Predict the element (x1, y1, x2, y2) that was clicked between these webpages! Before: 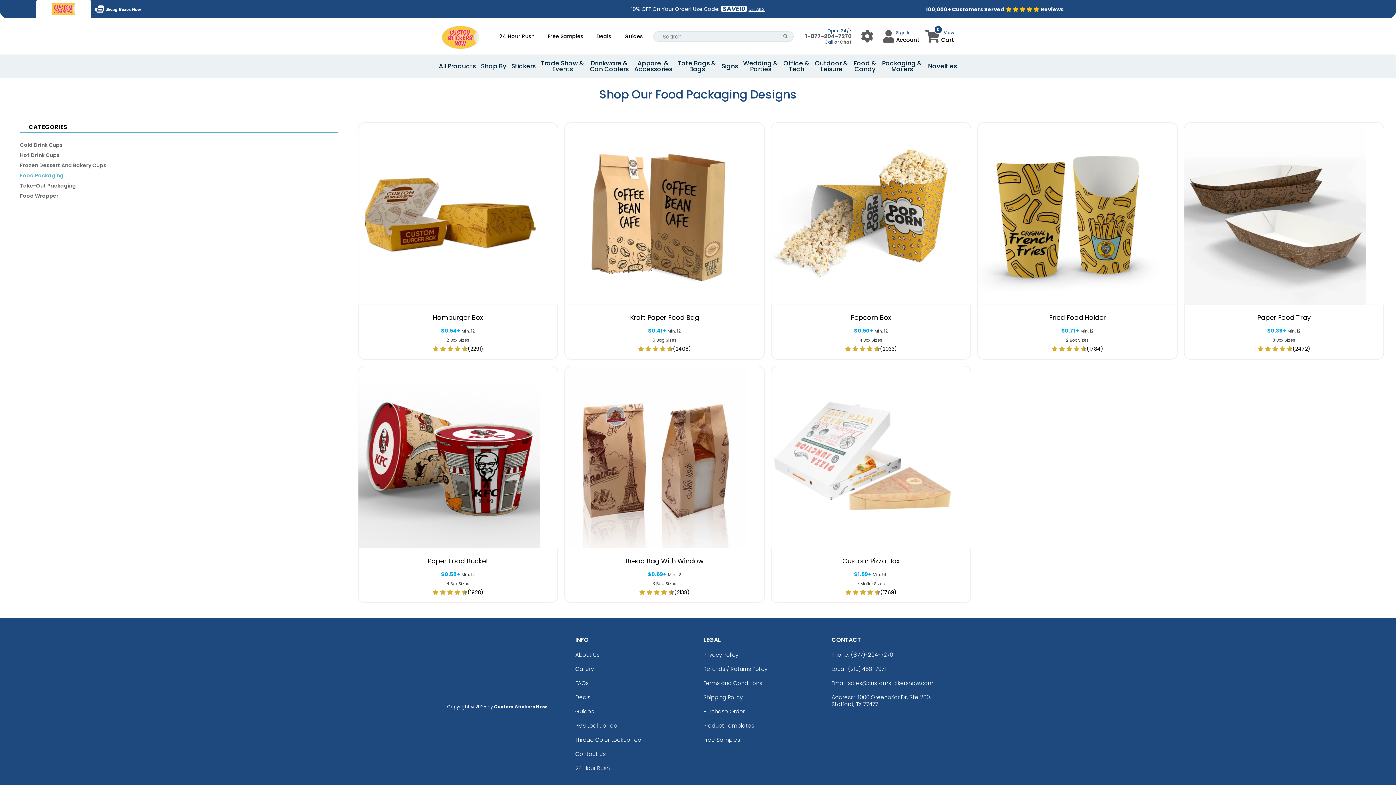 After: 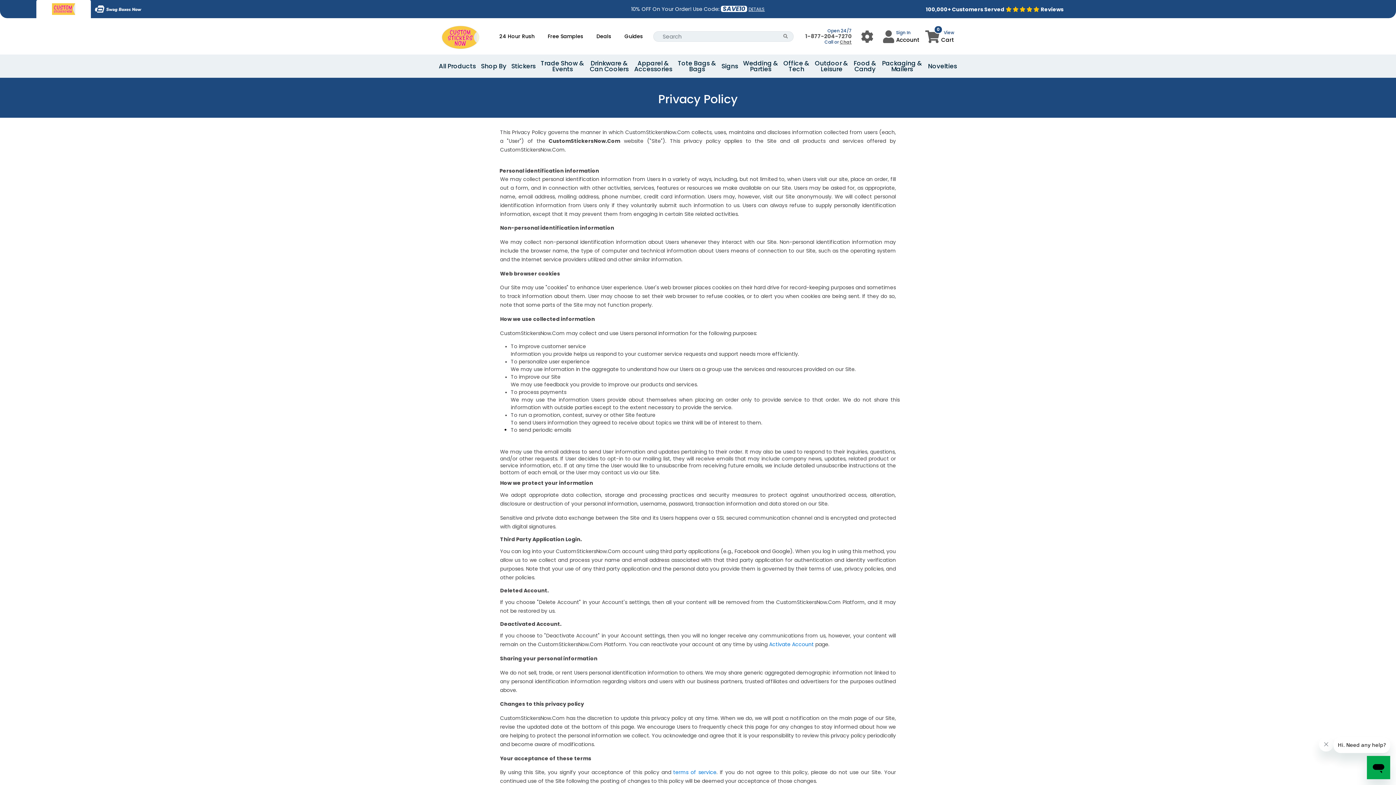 Action: label: Privacy Policy bbox: (703, 651, 738, 658)